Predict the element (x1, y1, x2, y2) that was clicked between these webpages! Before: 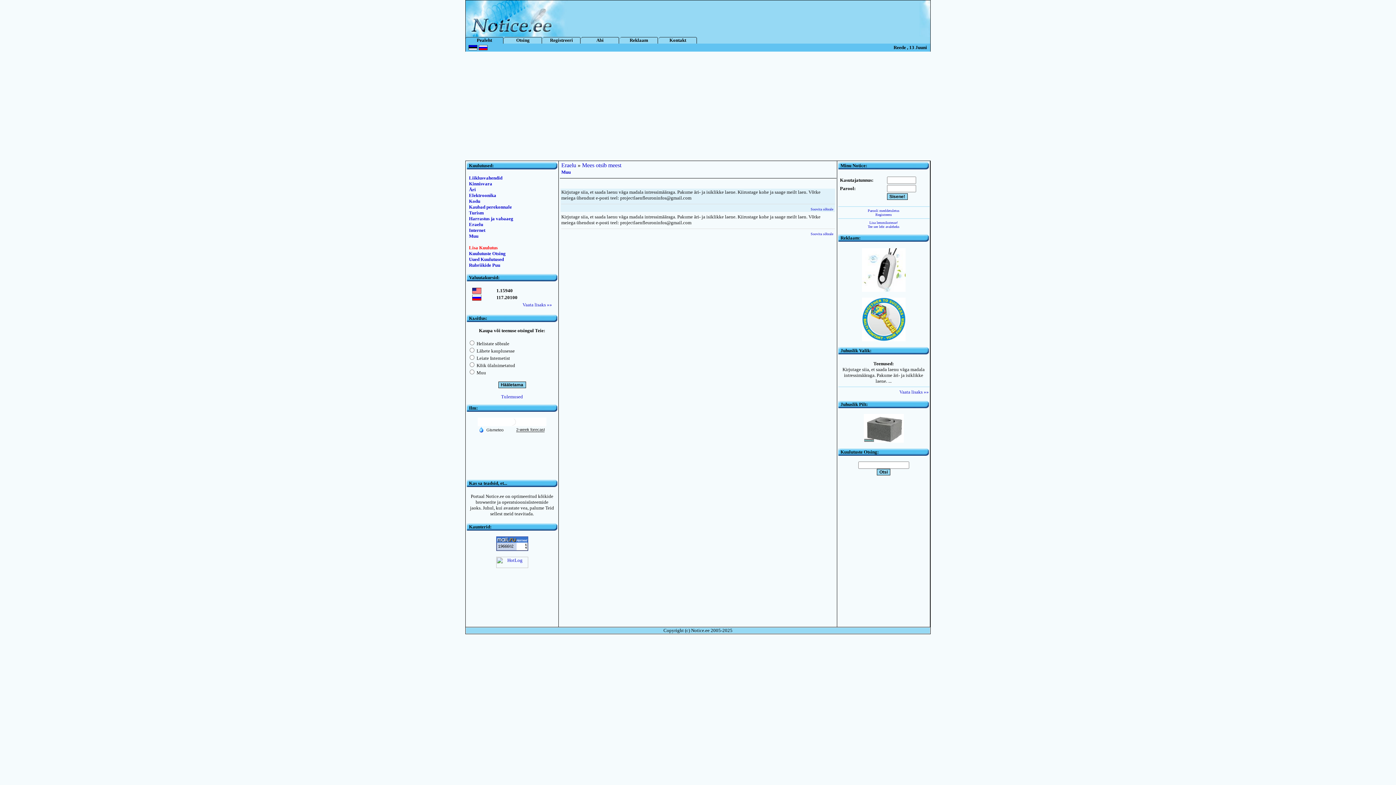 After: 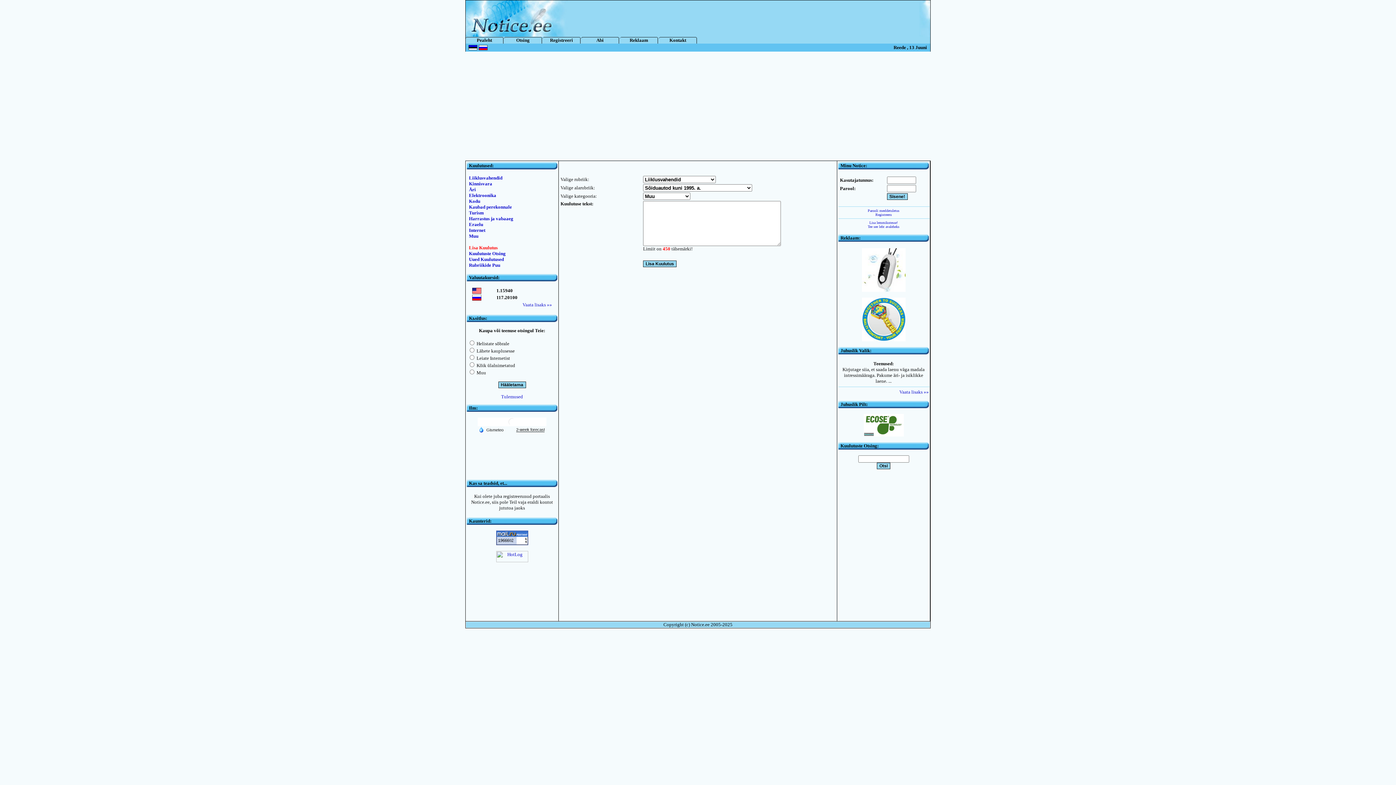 Action: bbox: (469, 245, 497, 250) label: Lisa Kuulutus